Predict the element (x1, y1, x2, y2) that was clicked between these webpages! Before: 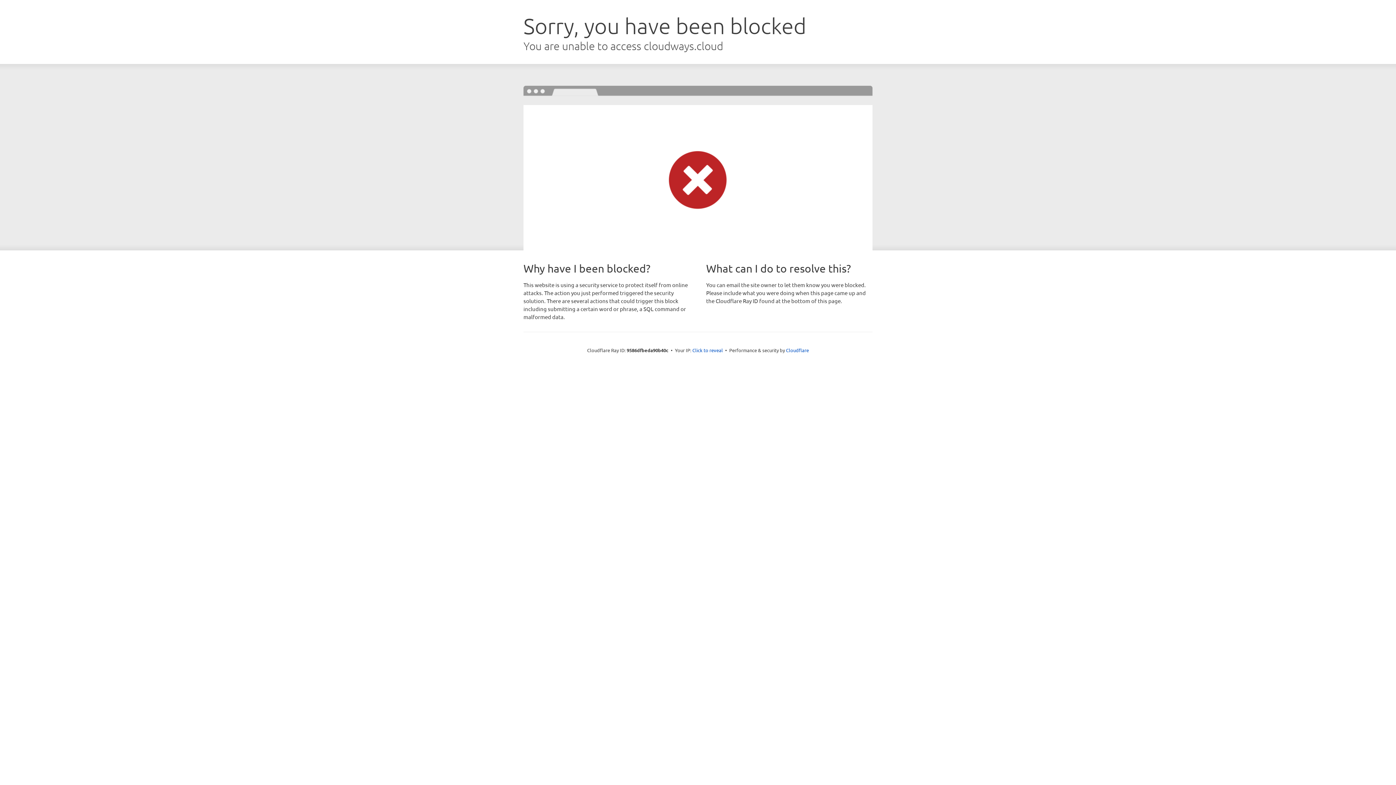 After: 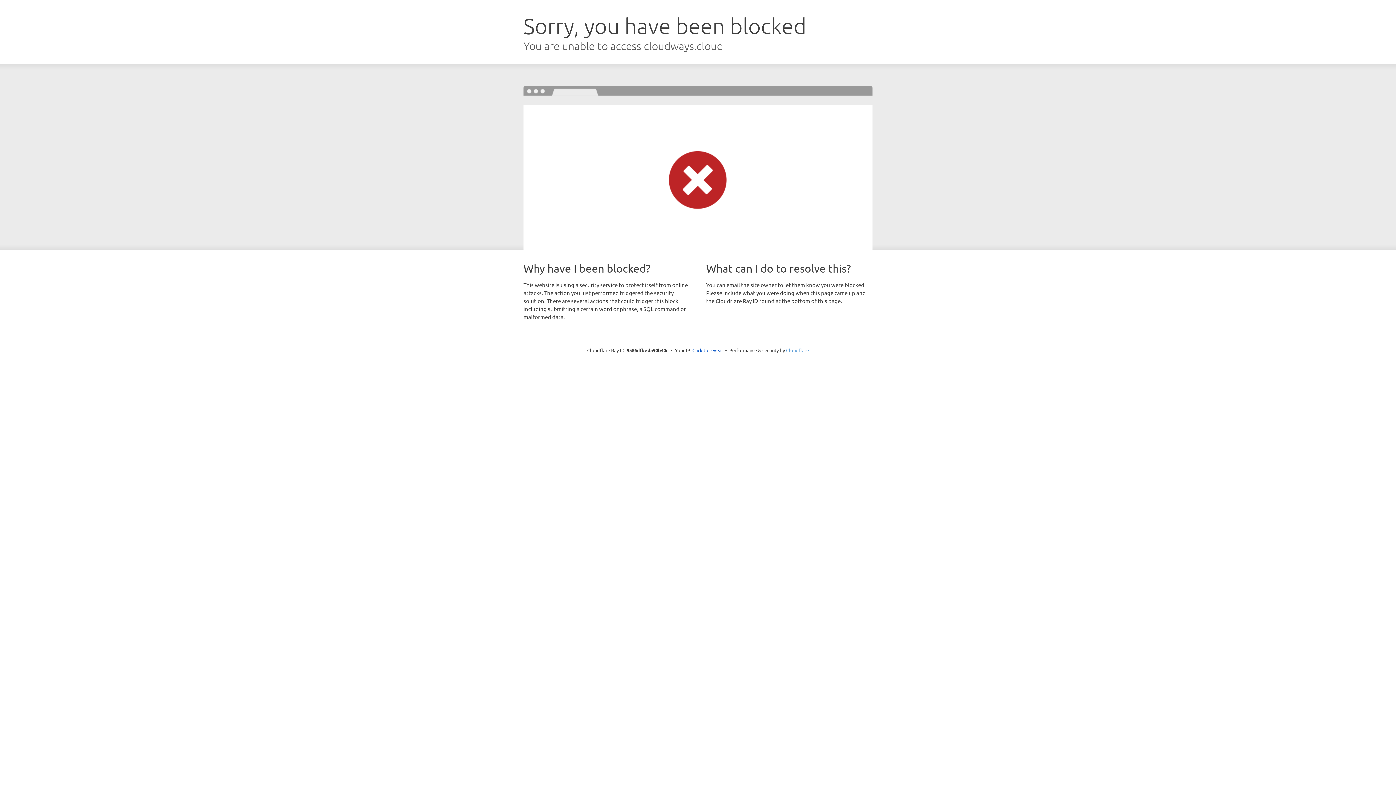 Action: label: Cloudflare bbox: (786, 347, 809, 353)